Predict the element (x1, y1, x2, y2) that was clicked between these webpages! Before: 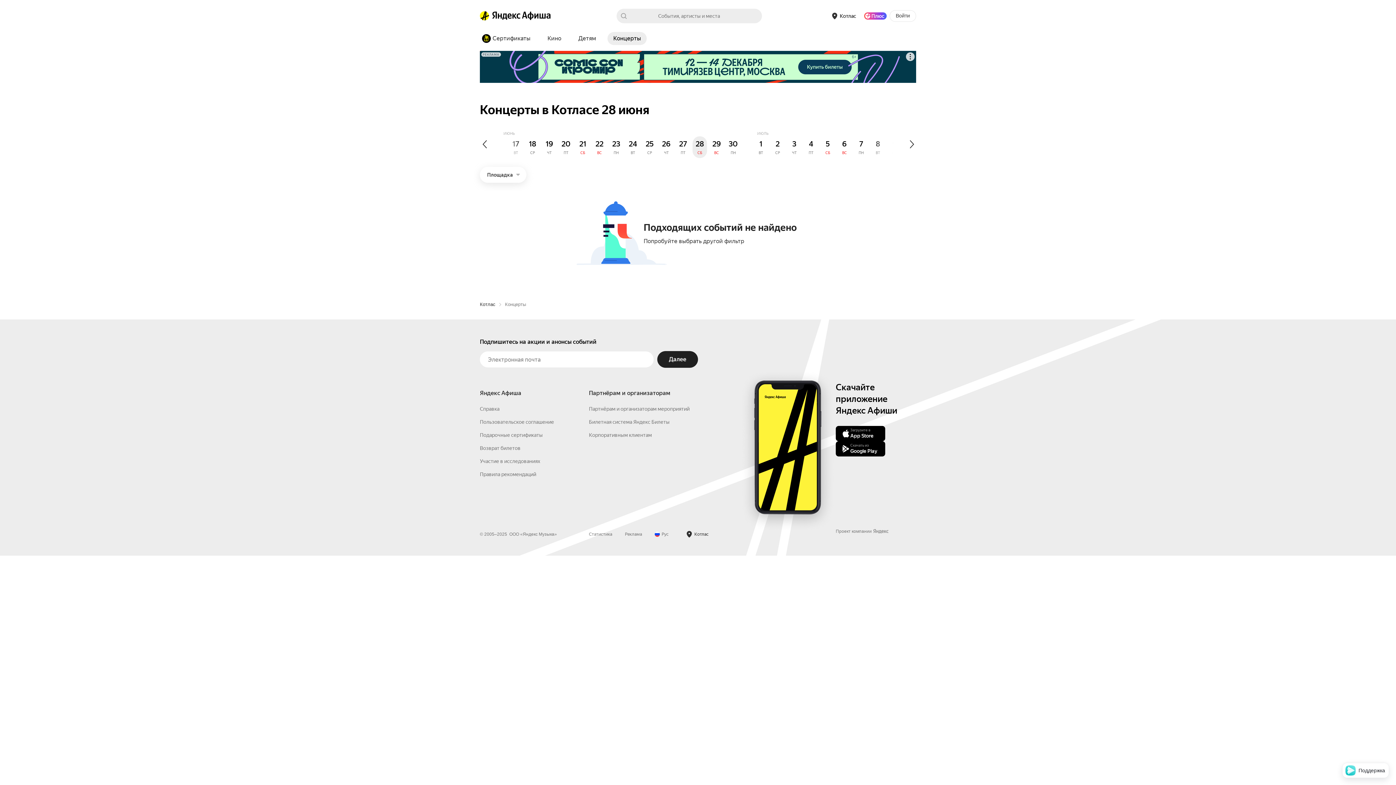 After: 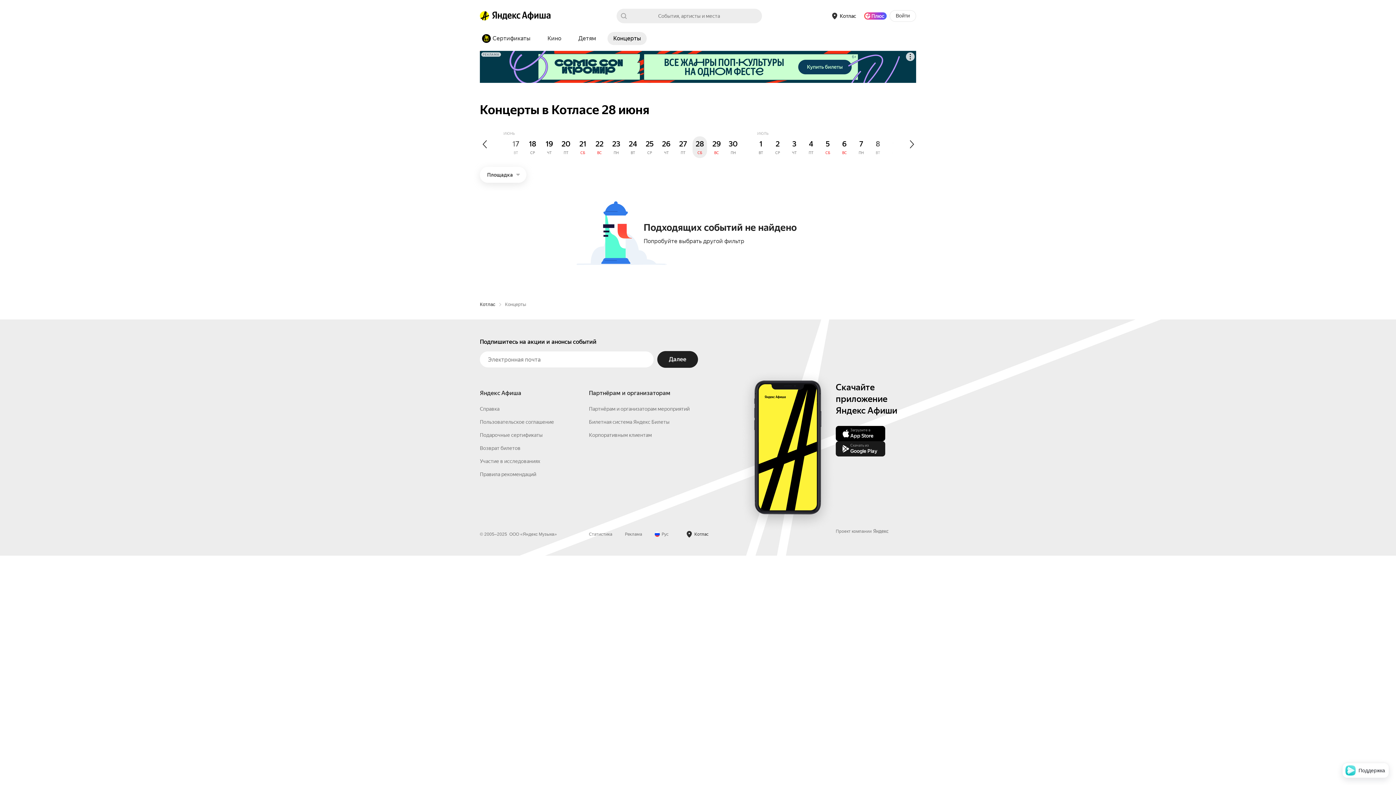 Action: bbox: (836, 557, 885, 573) label: Скачать из
Google Play